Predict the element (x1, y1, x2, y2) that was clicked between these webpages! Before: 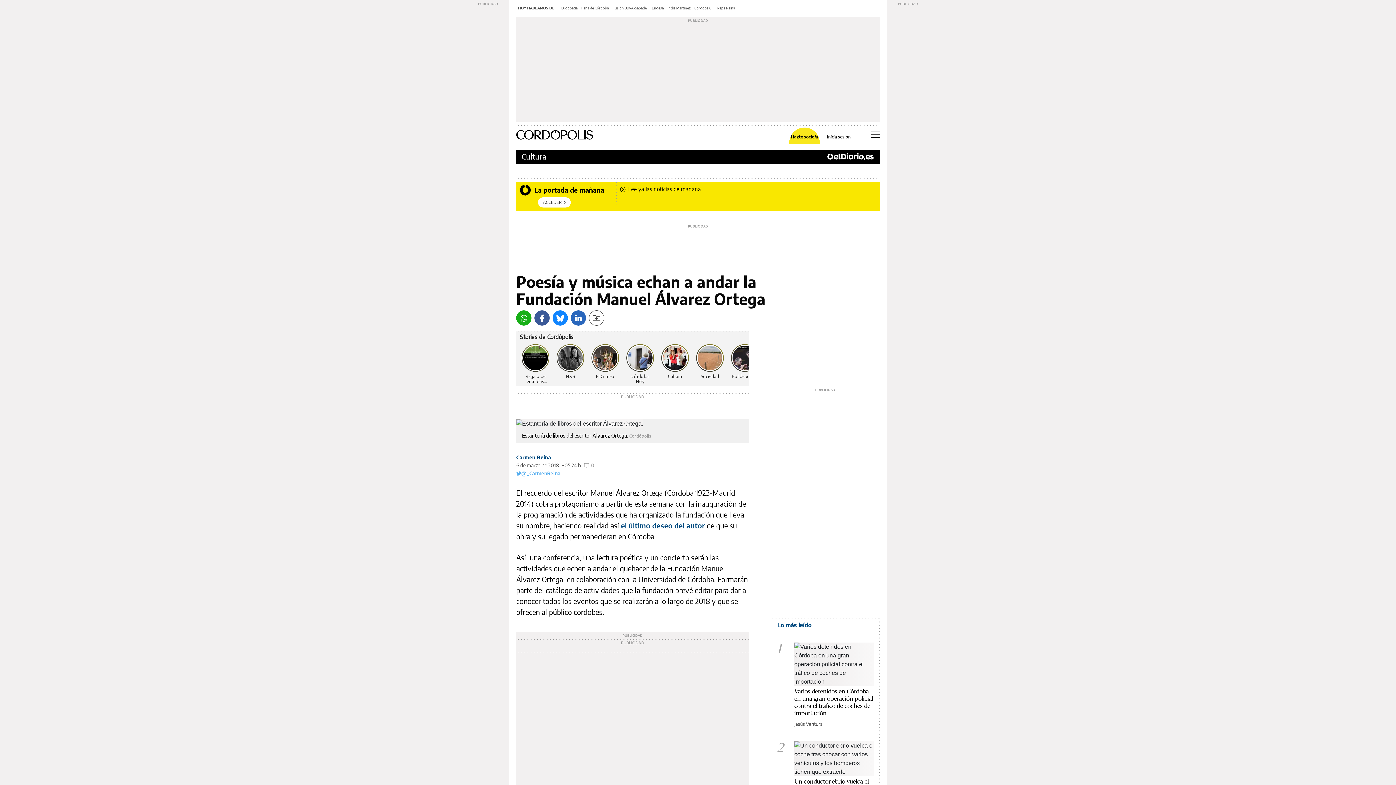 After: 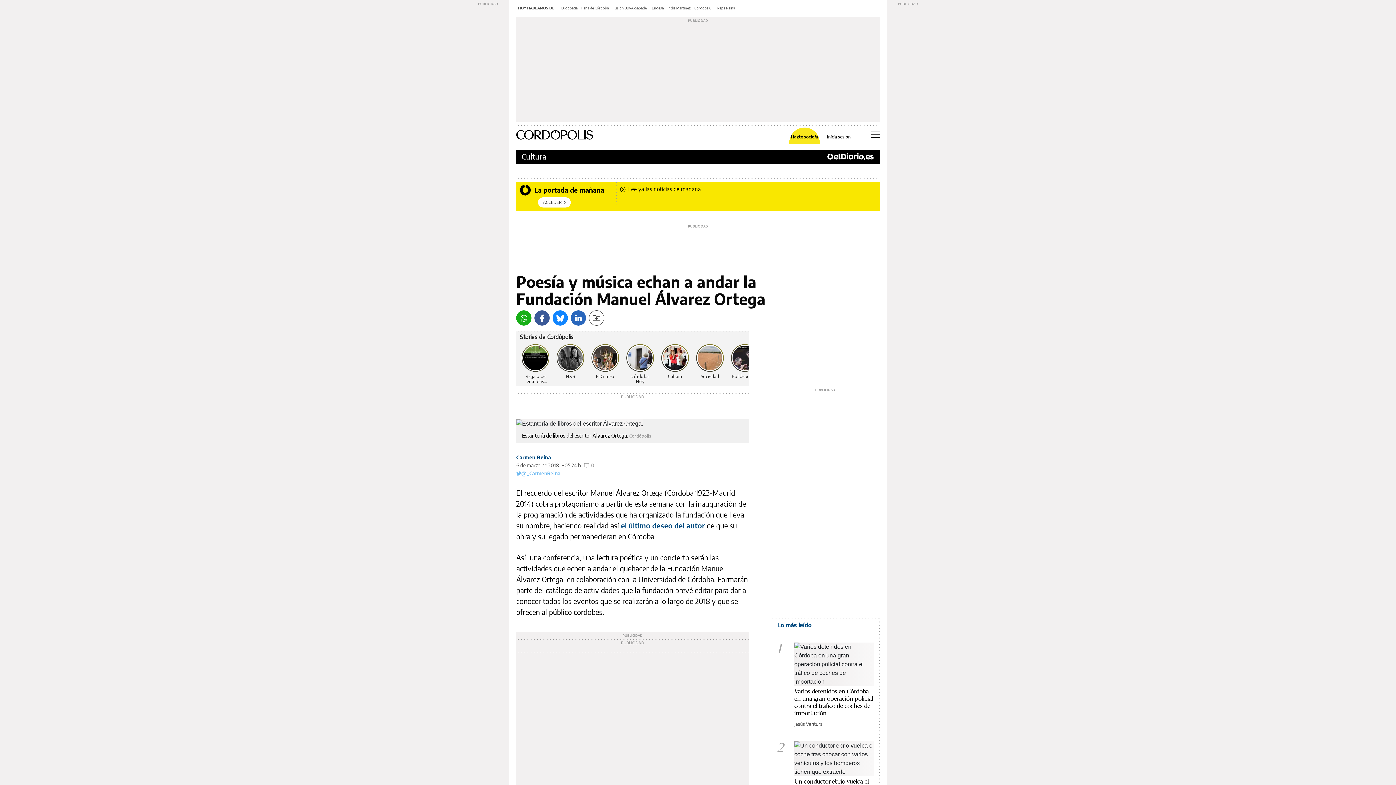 Action: bbox: (516, 470, 560, 477) label: @_CarmenReina